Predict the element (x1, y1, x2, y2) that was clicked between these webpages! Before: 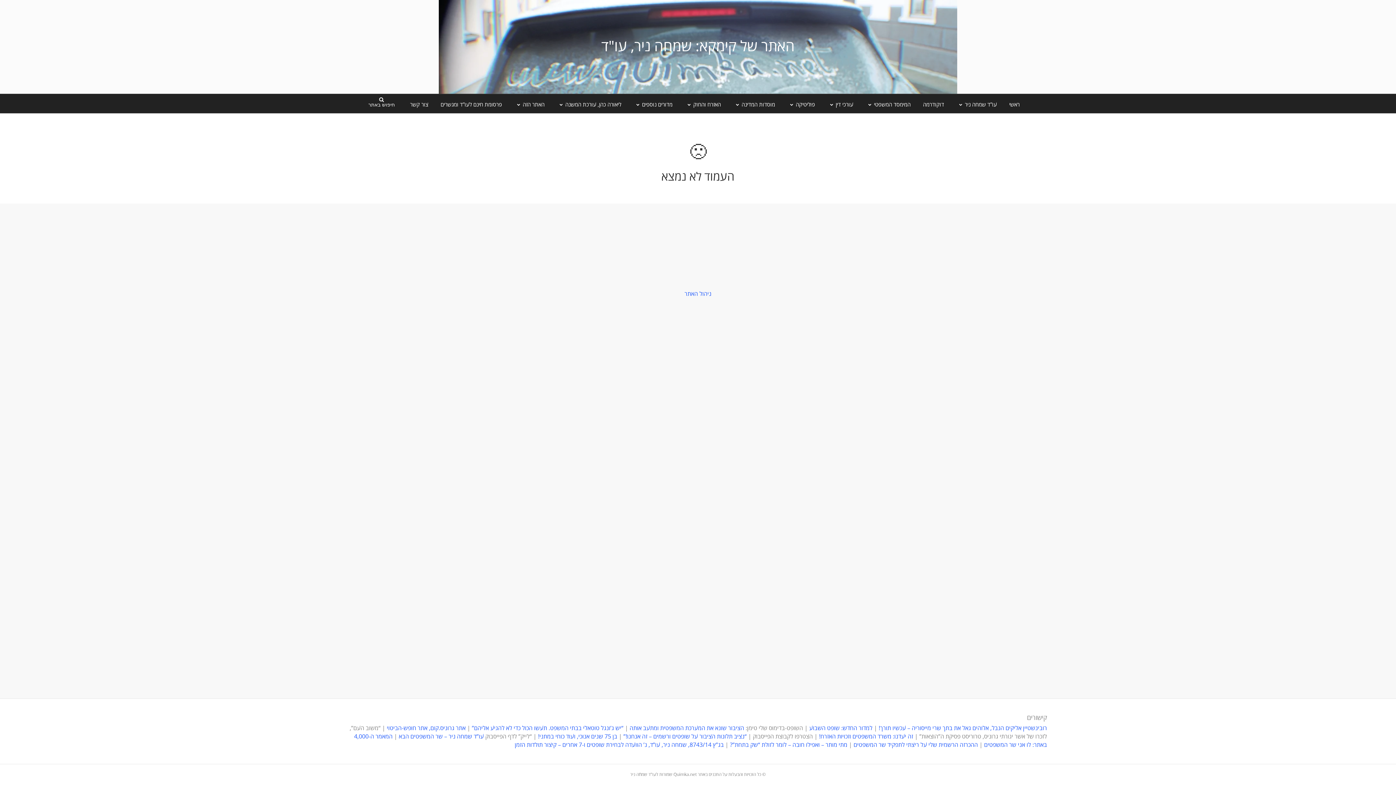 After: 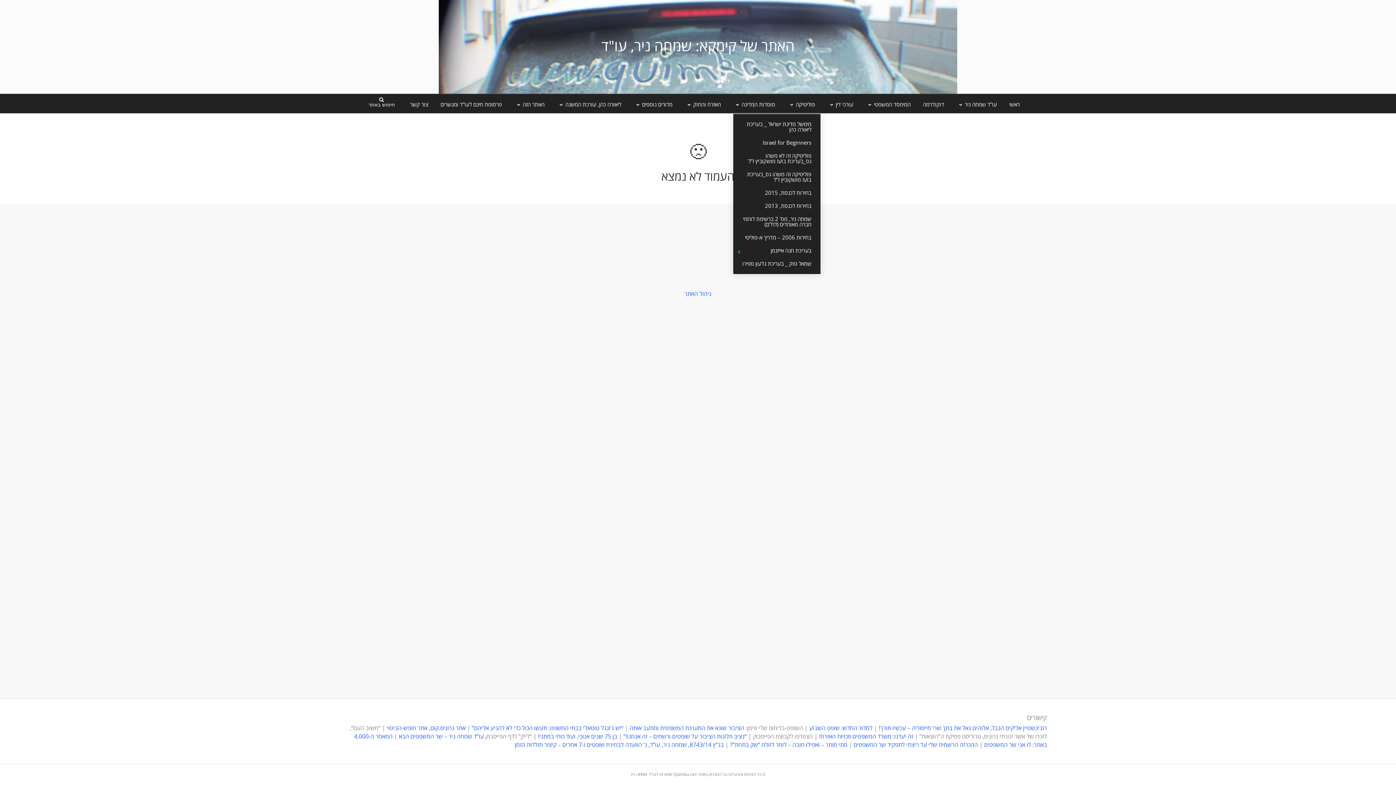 Action: label: פוליטיקה bbox: (782, 96, 820, 113)